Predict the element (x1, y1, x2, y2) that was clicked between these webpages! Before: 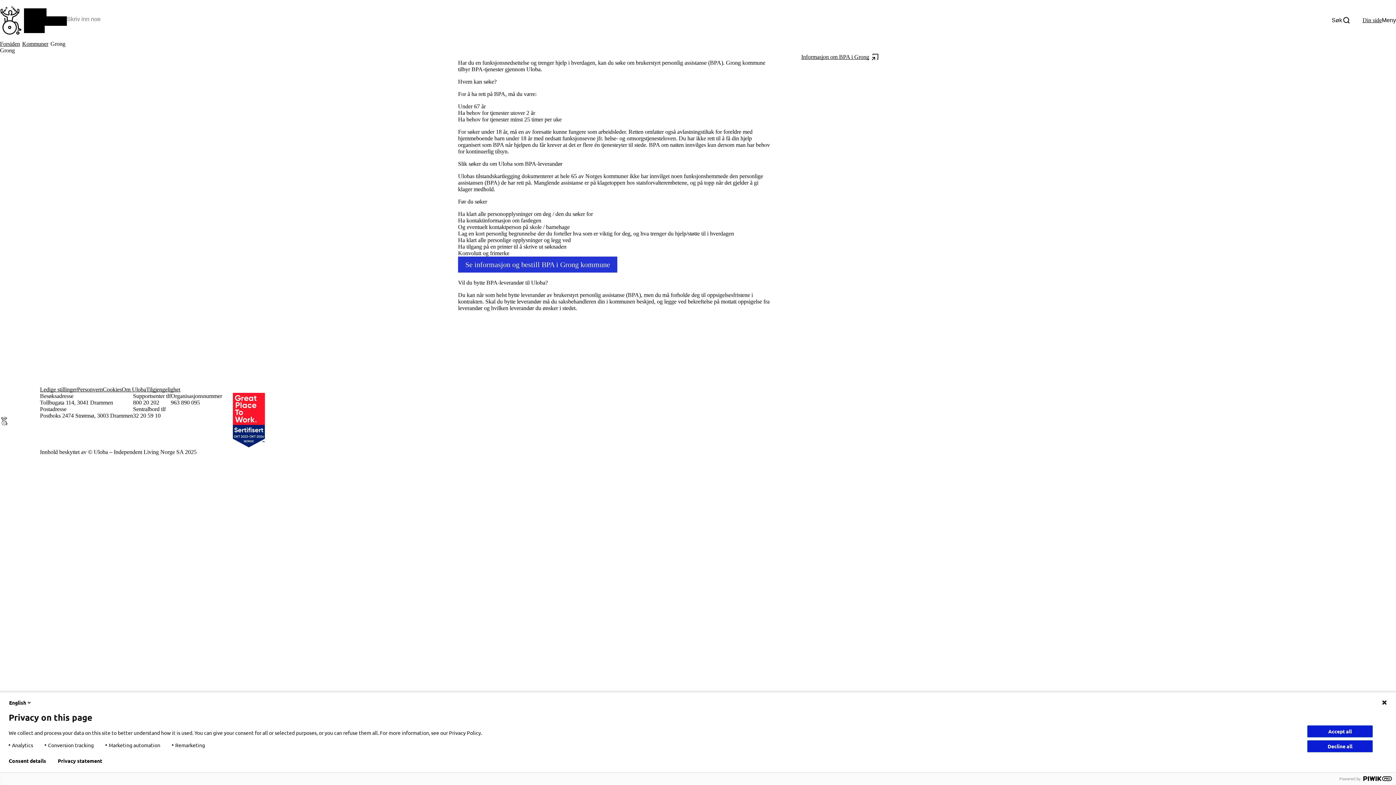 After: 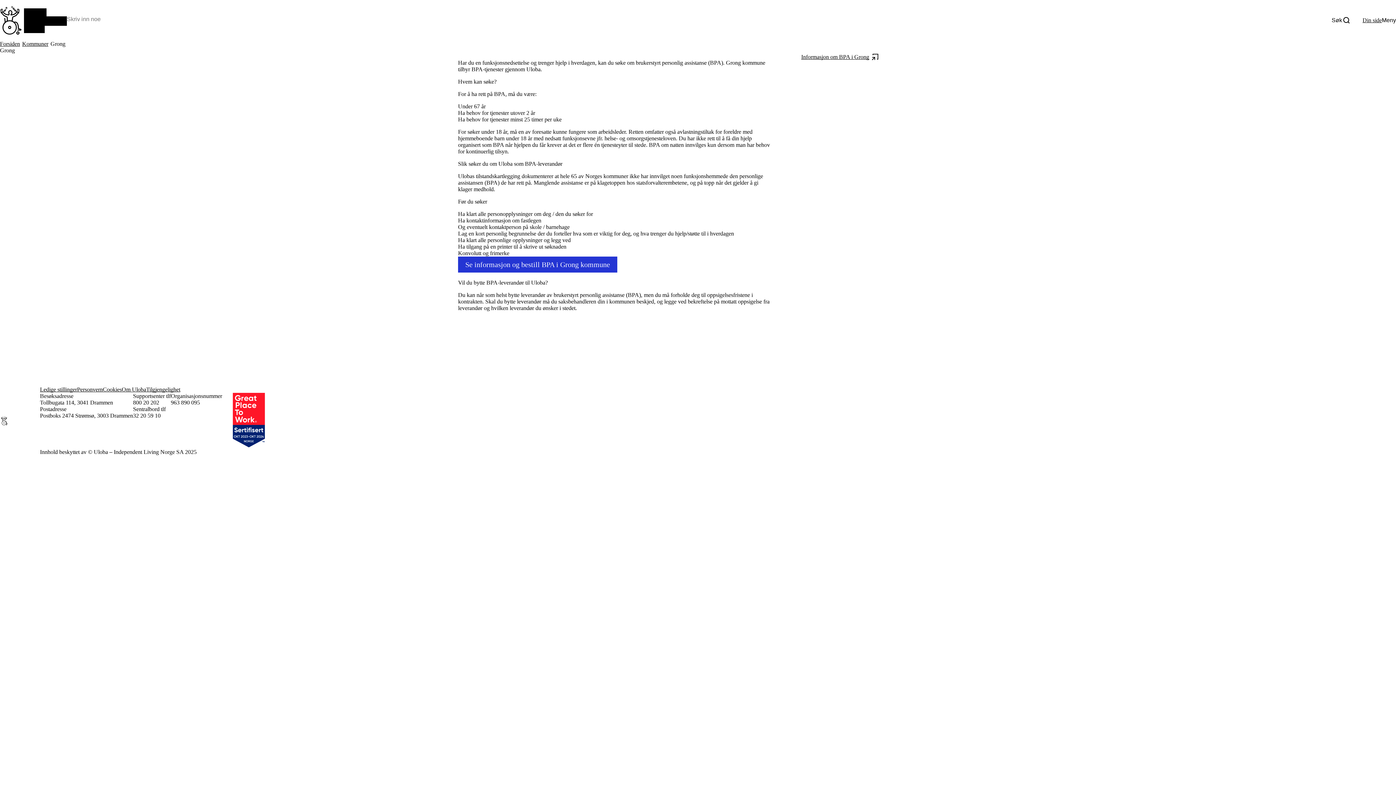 Action: bbox: (1307, 725, 1373, 737) label: Accept all